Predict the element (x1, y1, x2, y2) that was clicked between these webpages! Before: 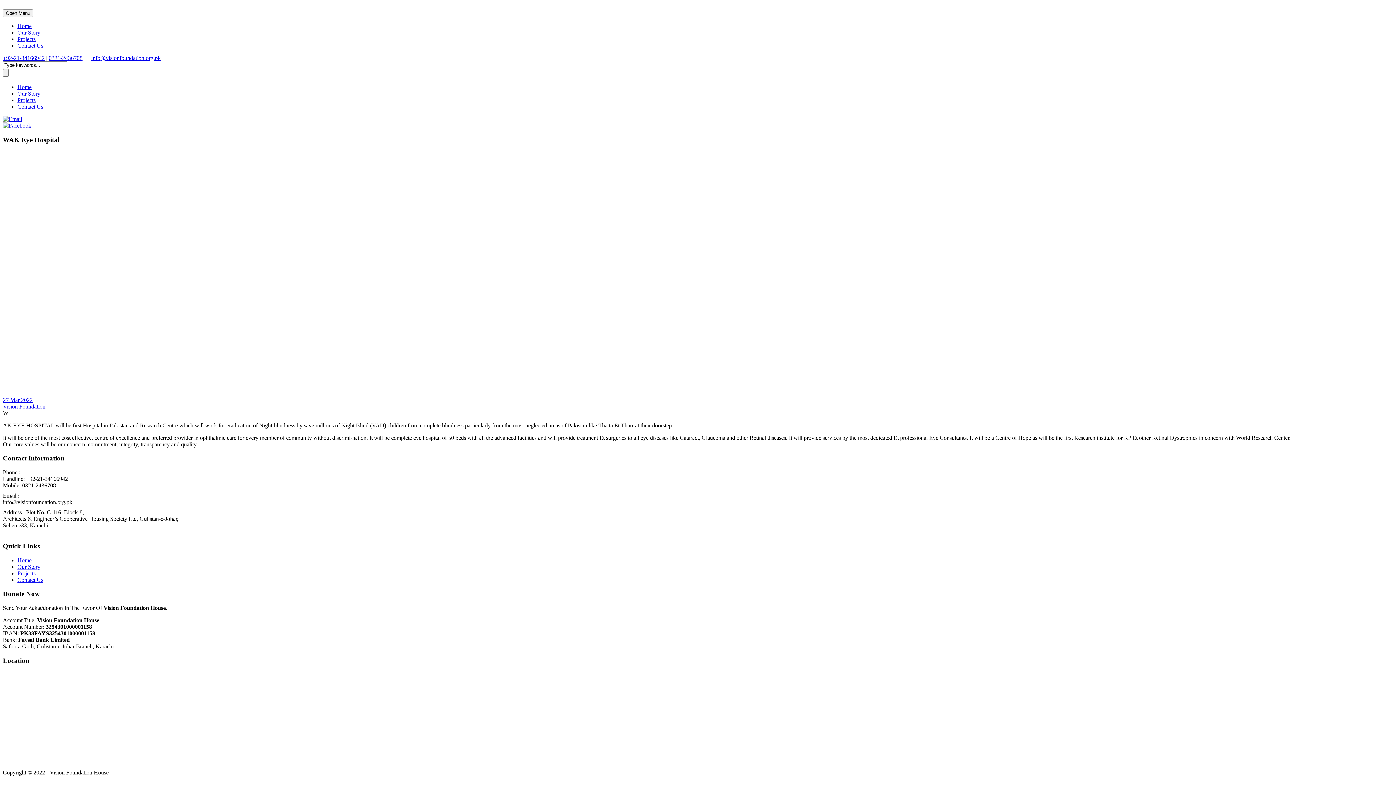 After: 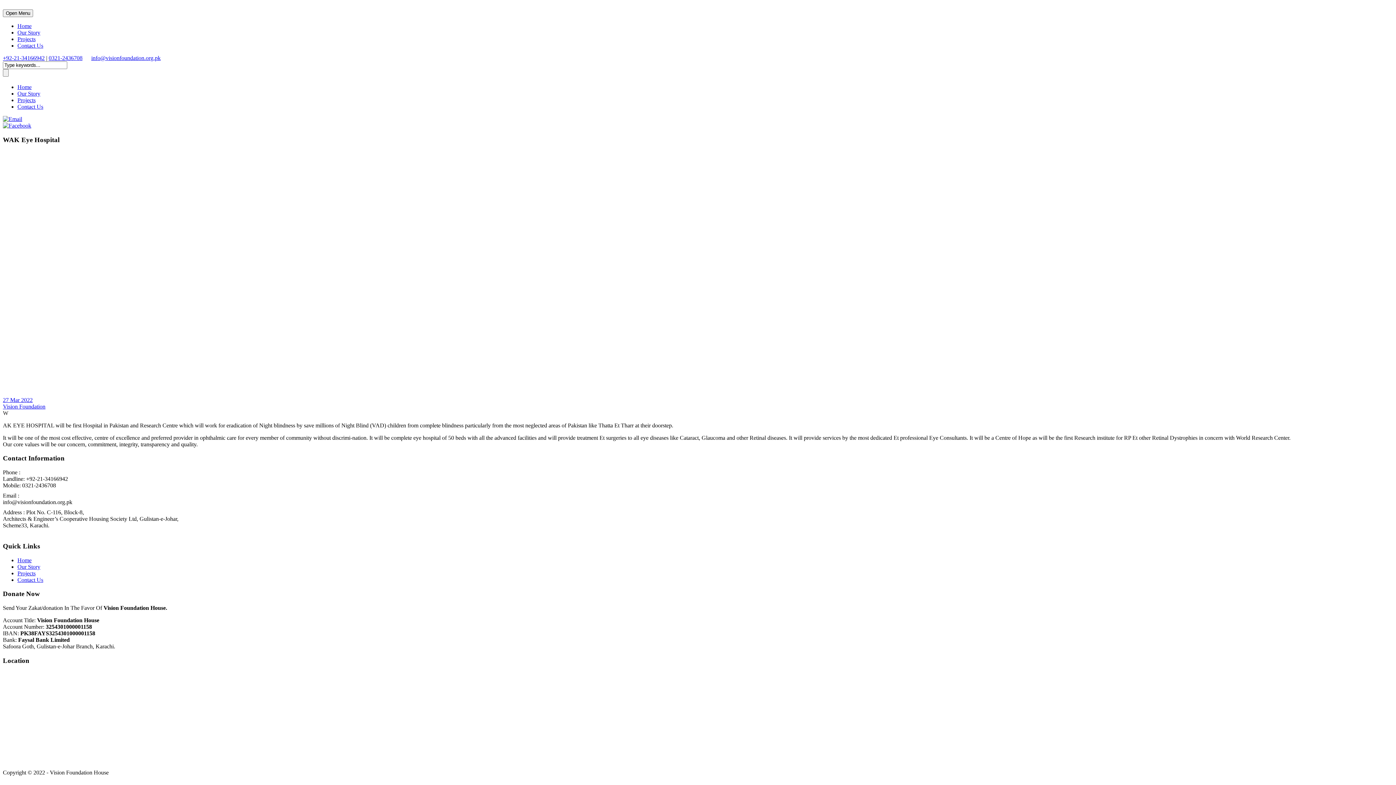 Action: bbox: (2, 116, 22, 122)